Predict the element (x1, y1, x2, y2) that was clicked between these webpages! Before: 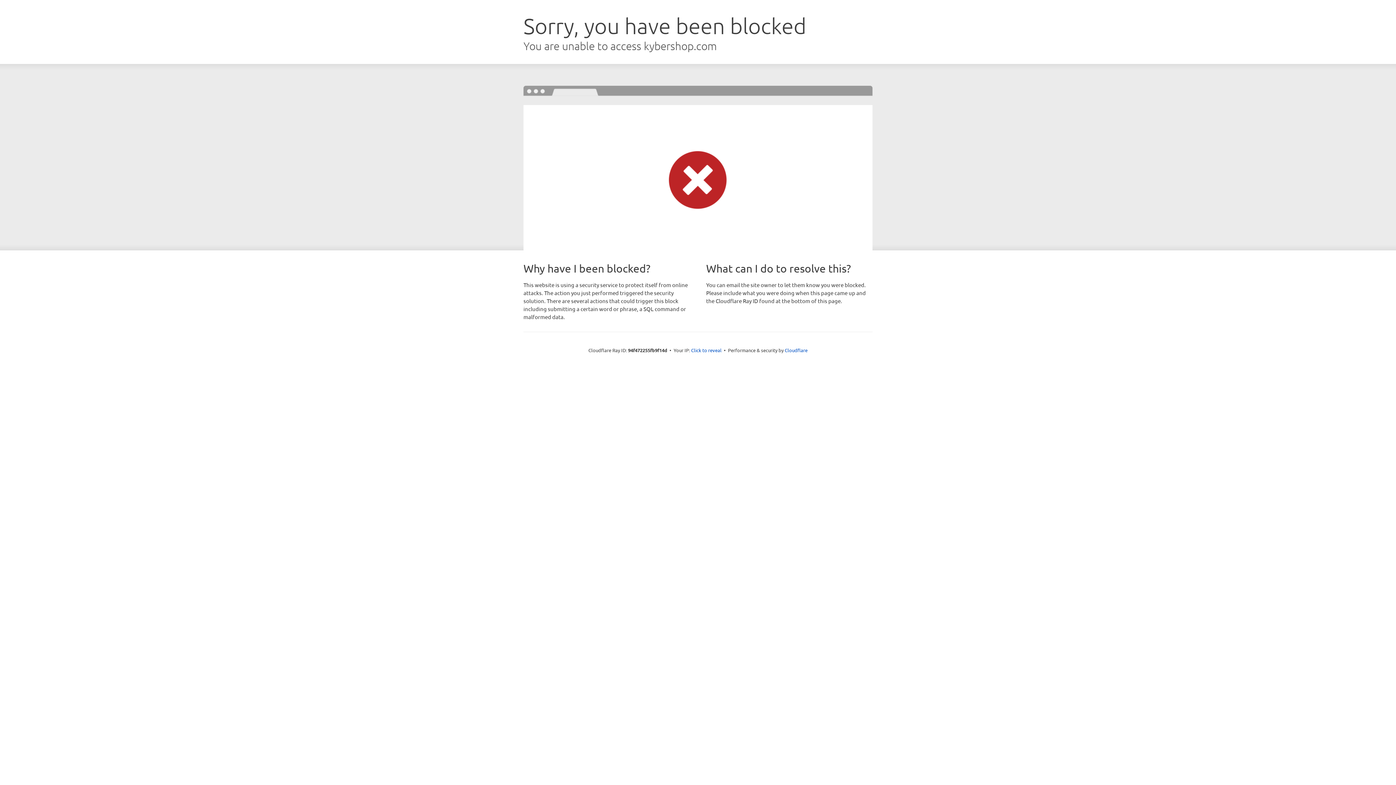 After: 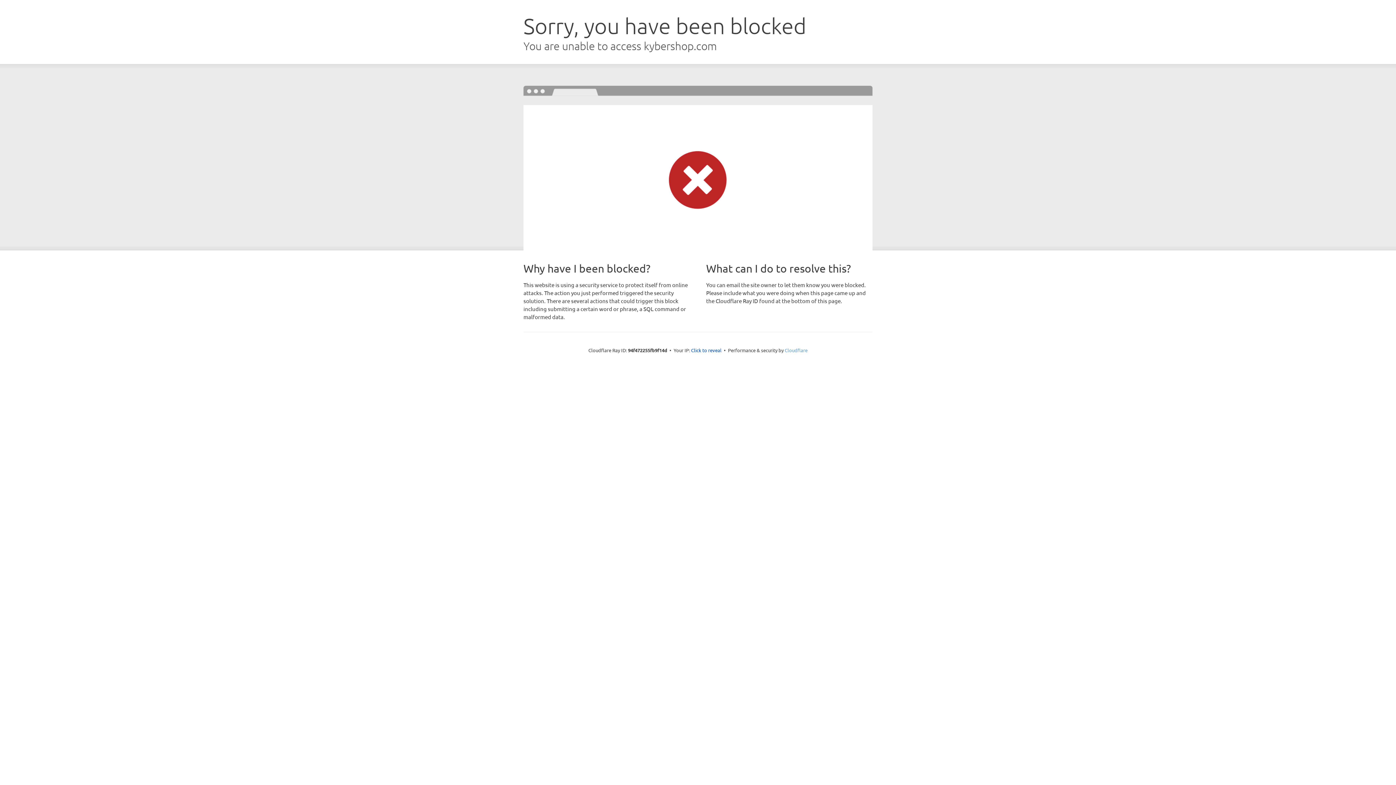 Action: bbox: (784, 347, 807, 353) label: Cloudflare